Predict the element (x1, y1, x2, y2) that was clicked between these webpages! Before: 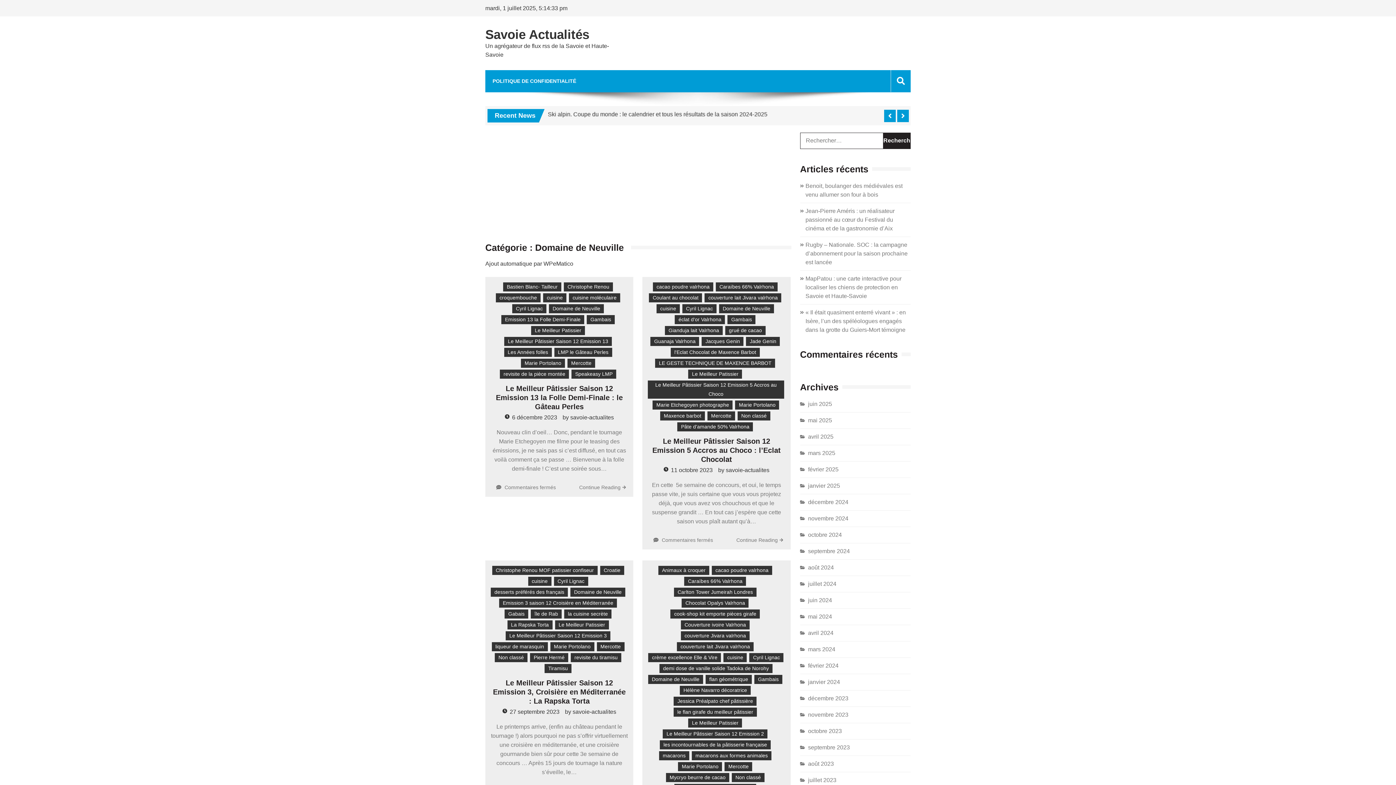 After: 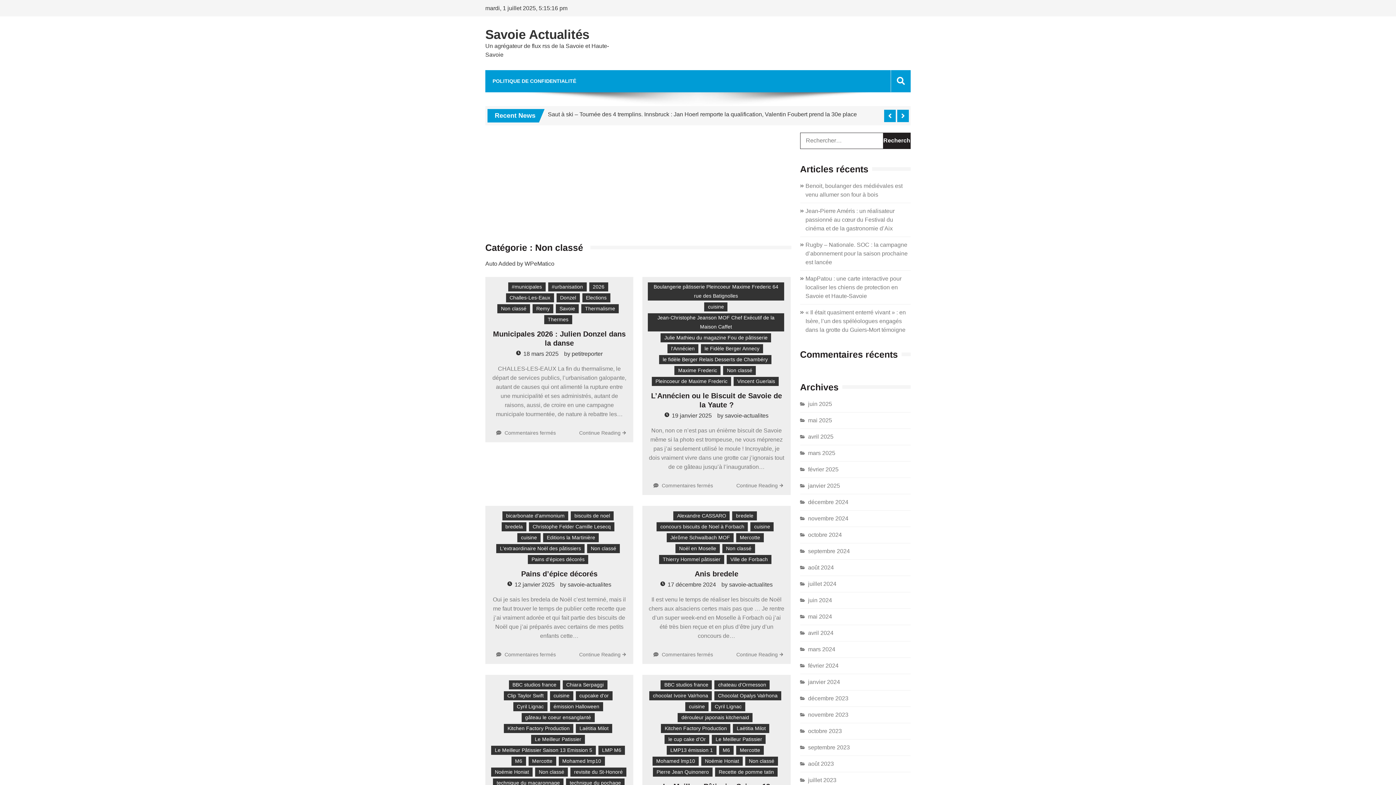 Action: label: Non classé bbox: (731, 773, 764, 782)